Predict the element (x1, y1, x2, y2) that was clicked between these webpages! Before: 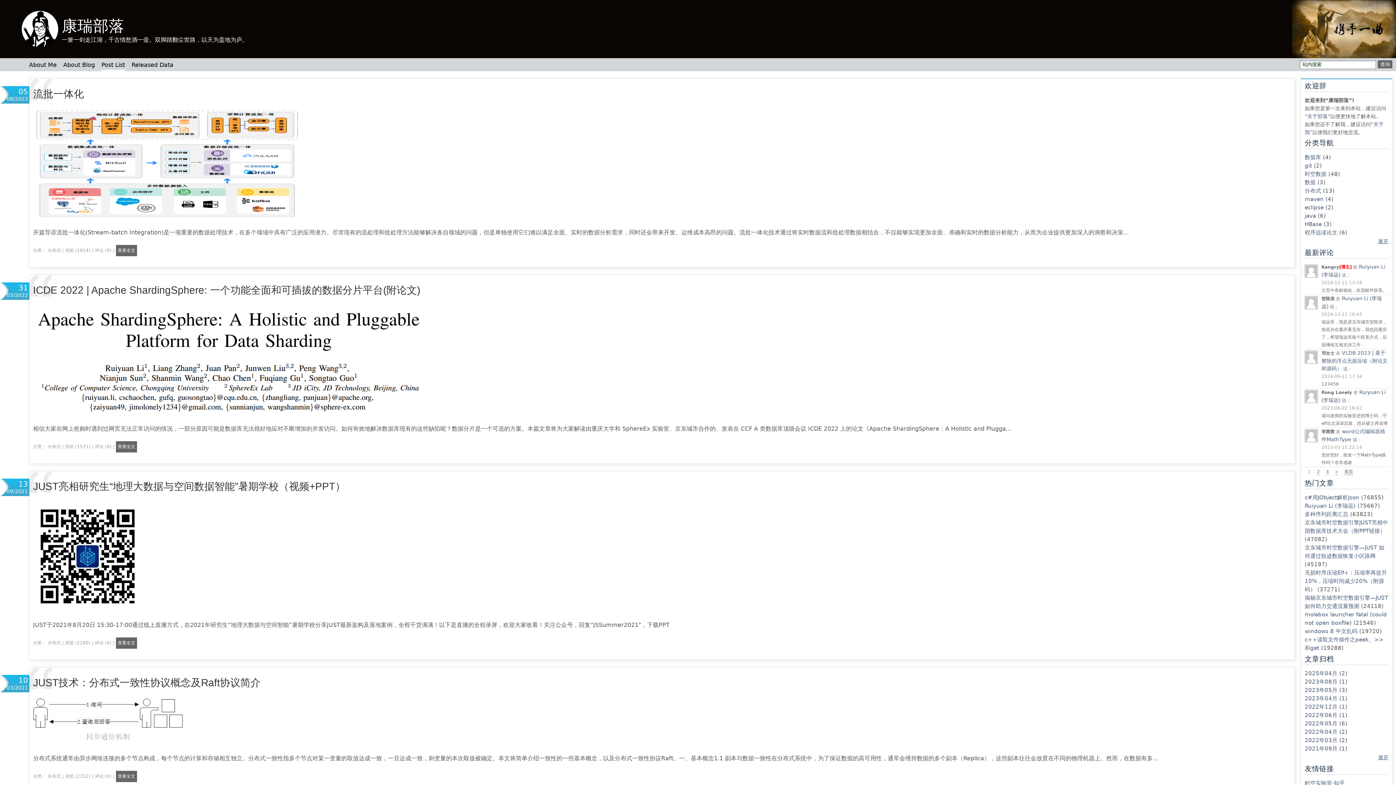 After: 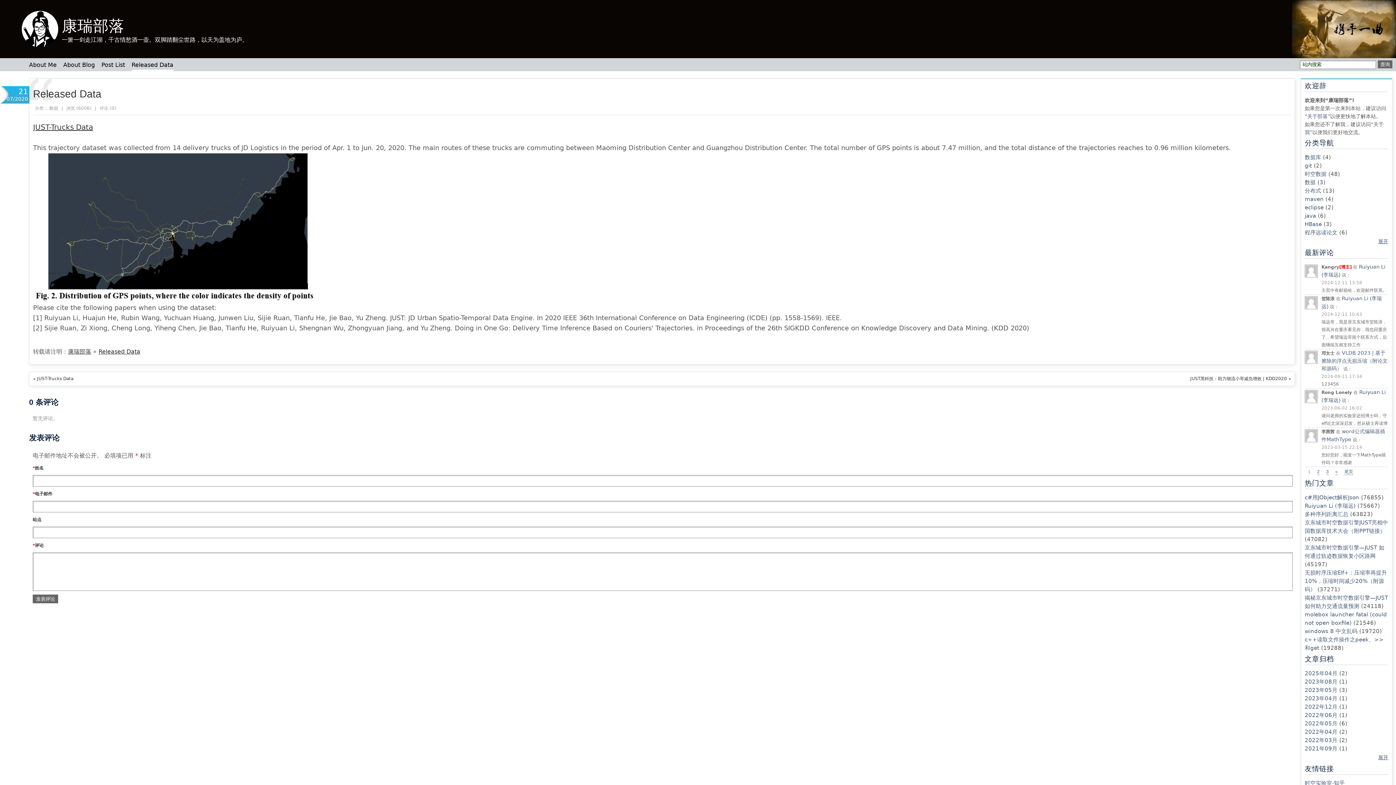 Action: bbox: (131, 58, 173, 71) label: Released Data